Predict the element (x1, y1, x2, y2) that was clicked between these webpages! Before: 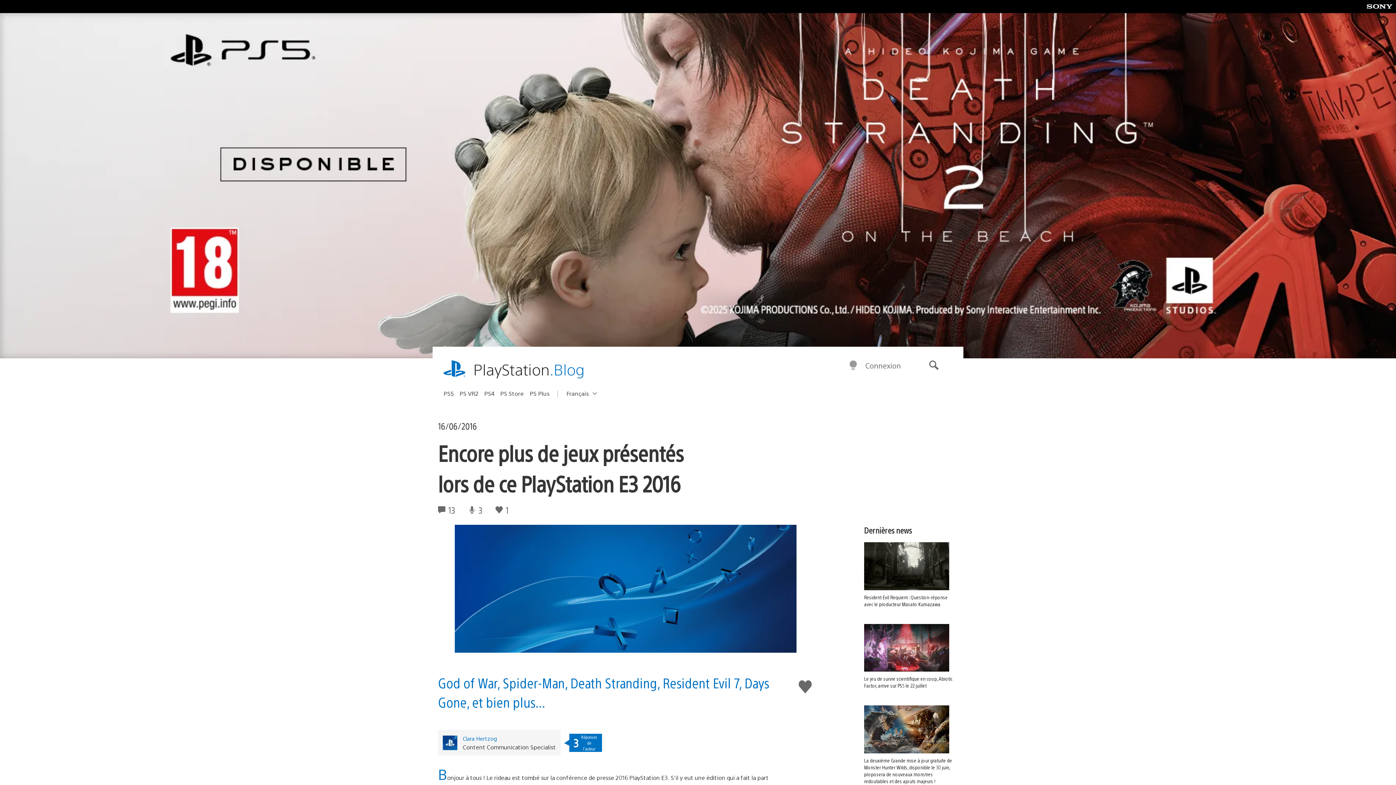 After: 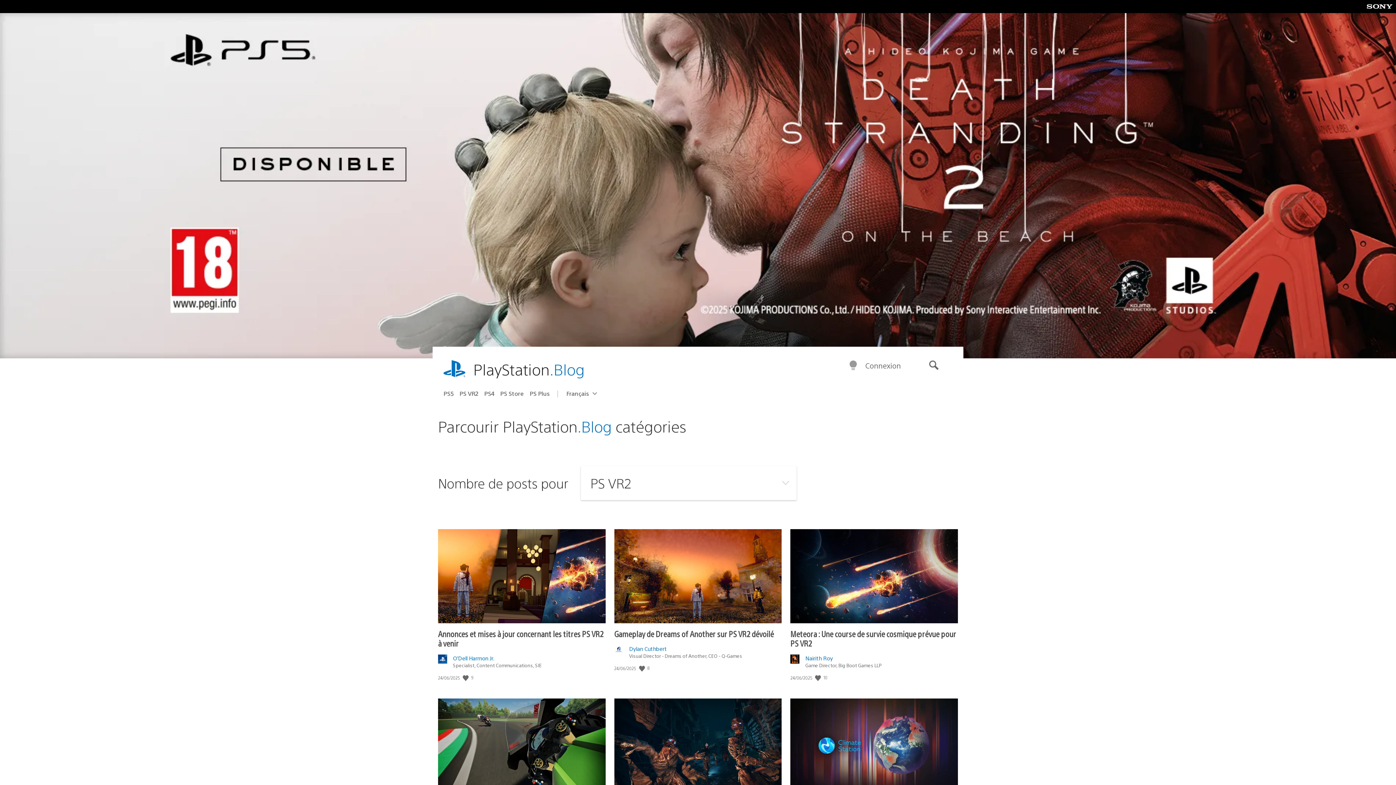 Action: label: PS VR2 bbox: (459, 387, 484, 399)